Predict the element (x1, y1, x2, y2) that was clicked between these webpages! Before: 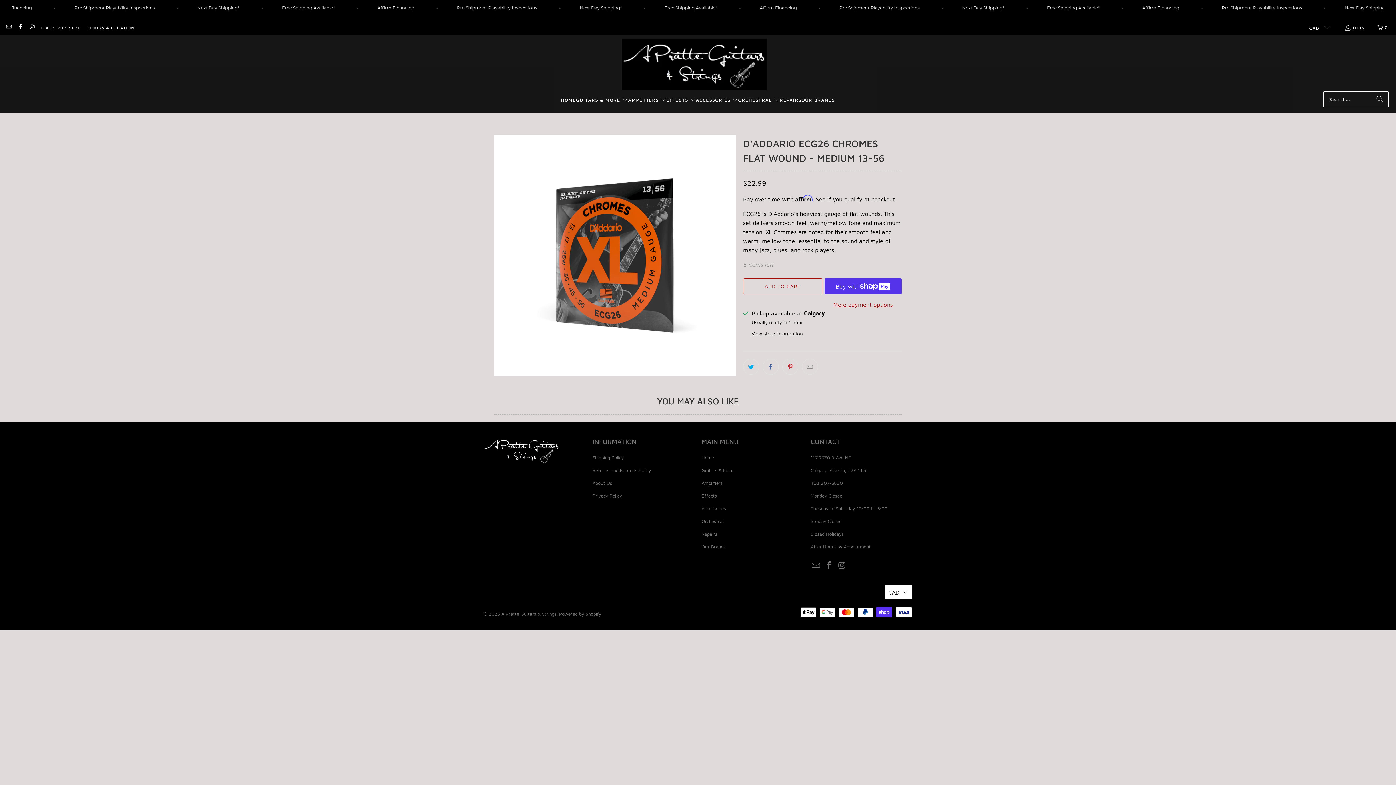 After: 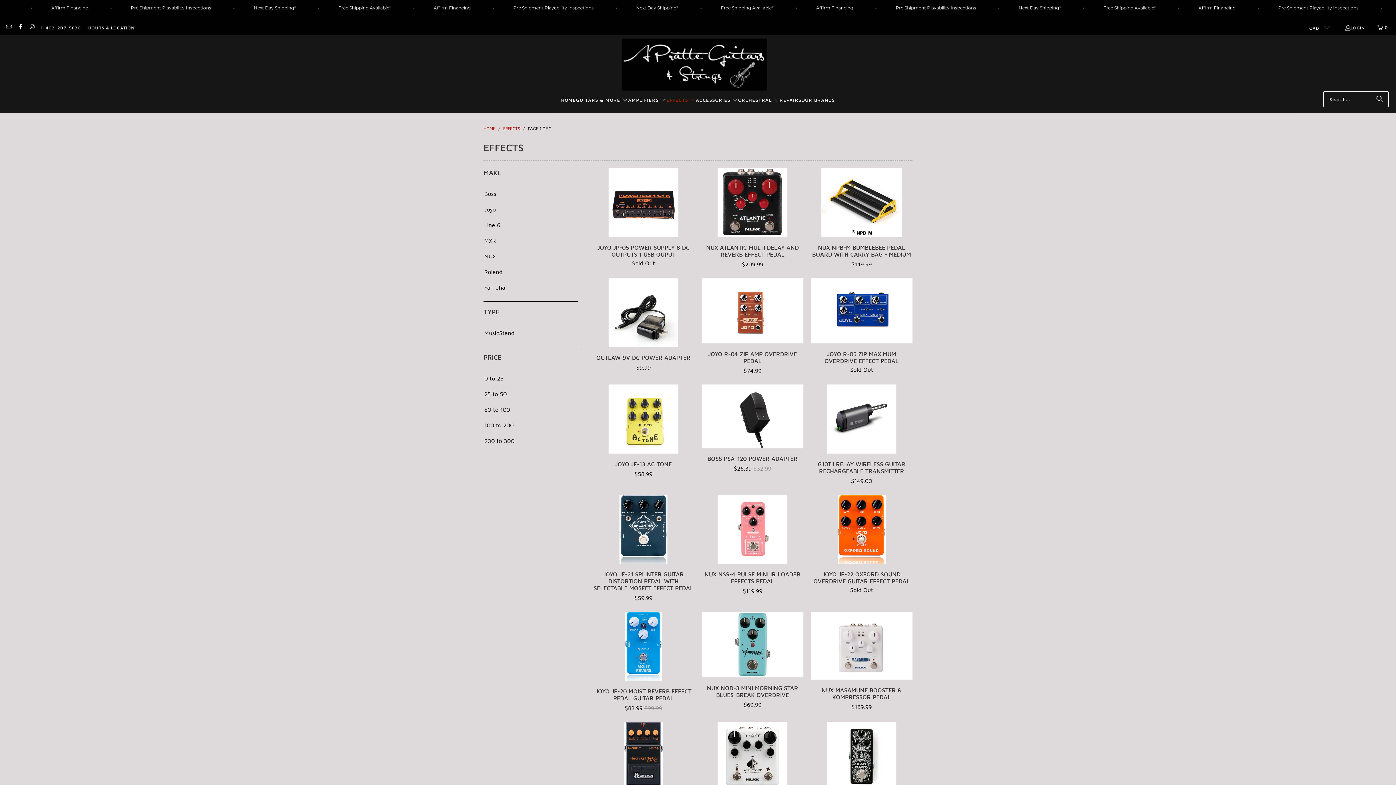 Action: bbox: (701, 493, 717, 499) label: Effects